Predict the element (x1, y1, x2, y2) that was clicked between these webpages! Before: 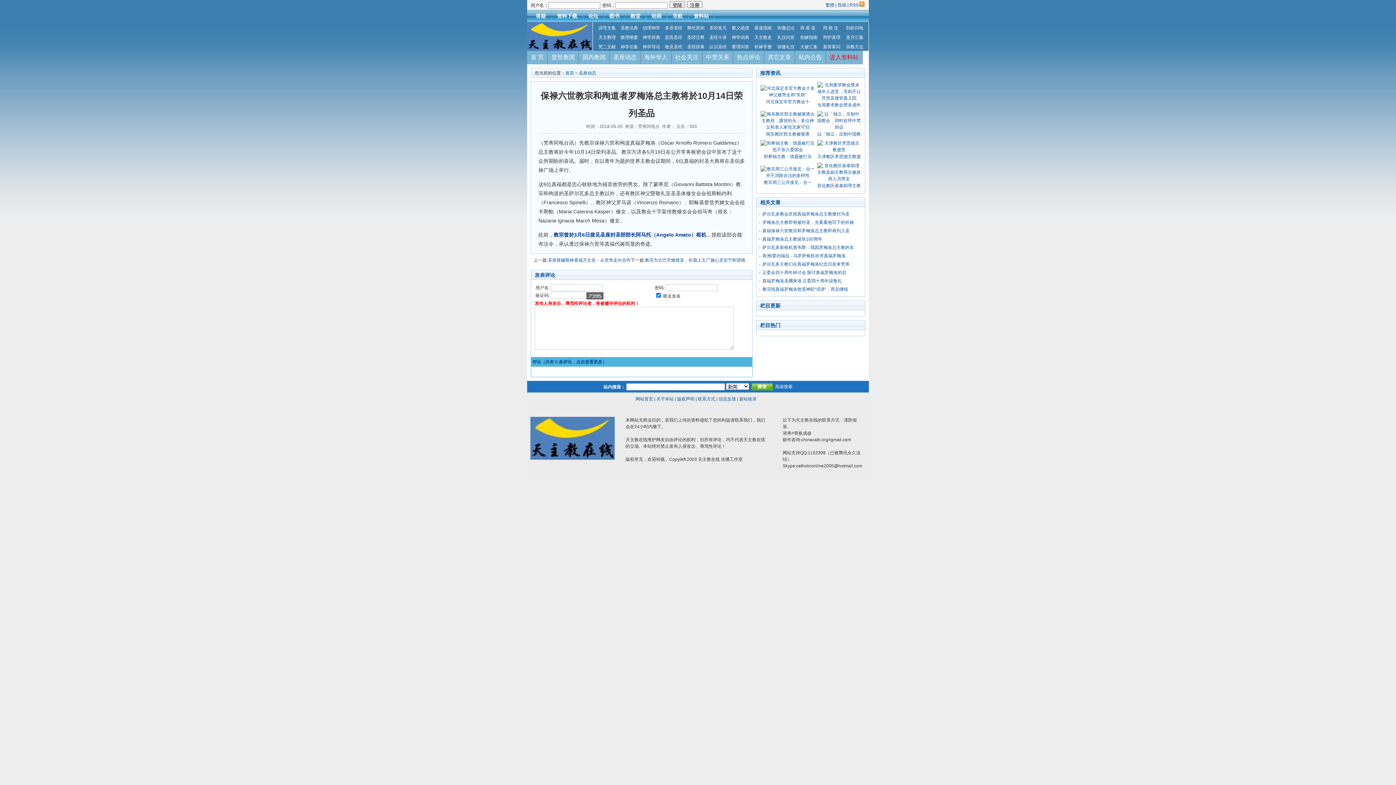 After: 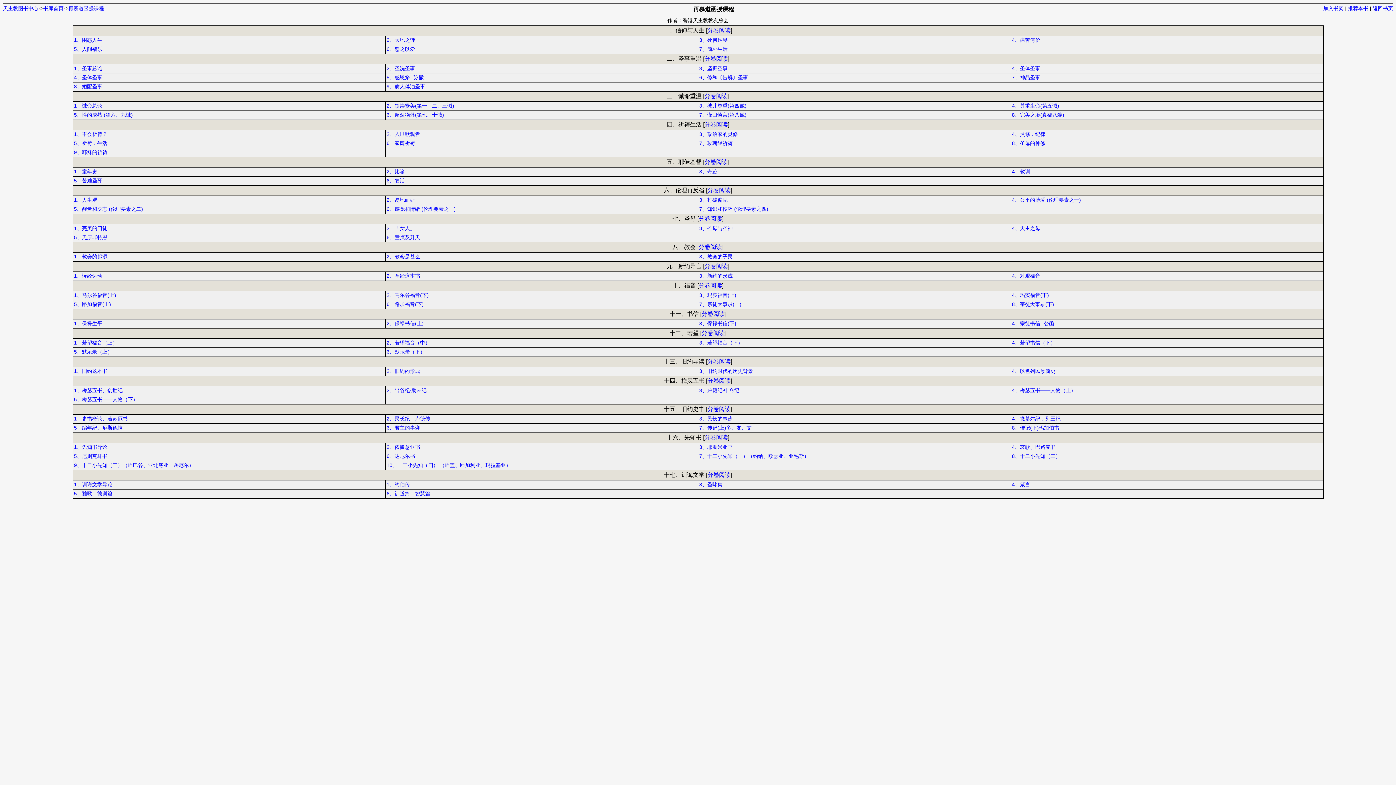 Action: label: 再 慕 道 bbox: (800, 25, 815, 30)